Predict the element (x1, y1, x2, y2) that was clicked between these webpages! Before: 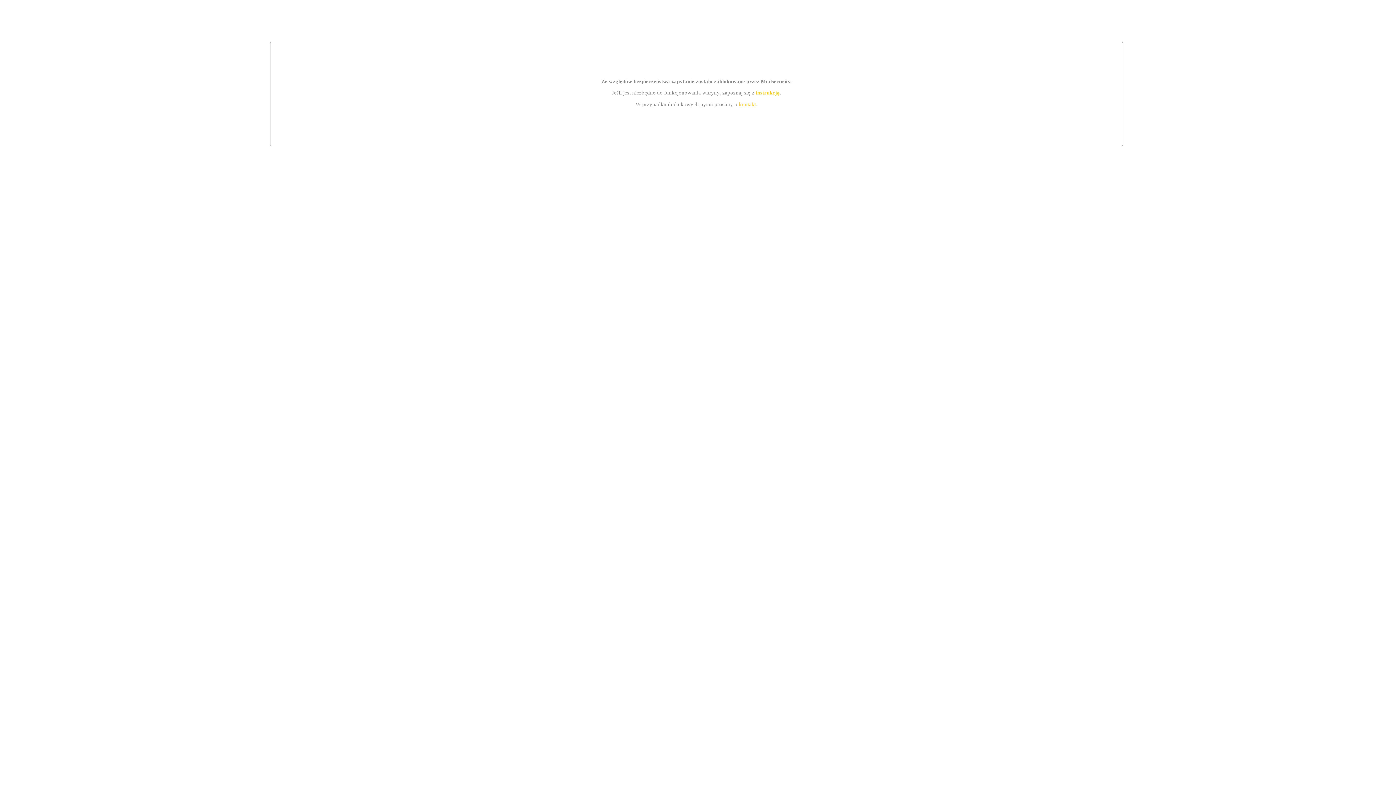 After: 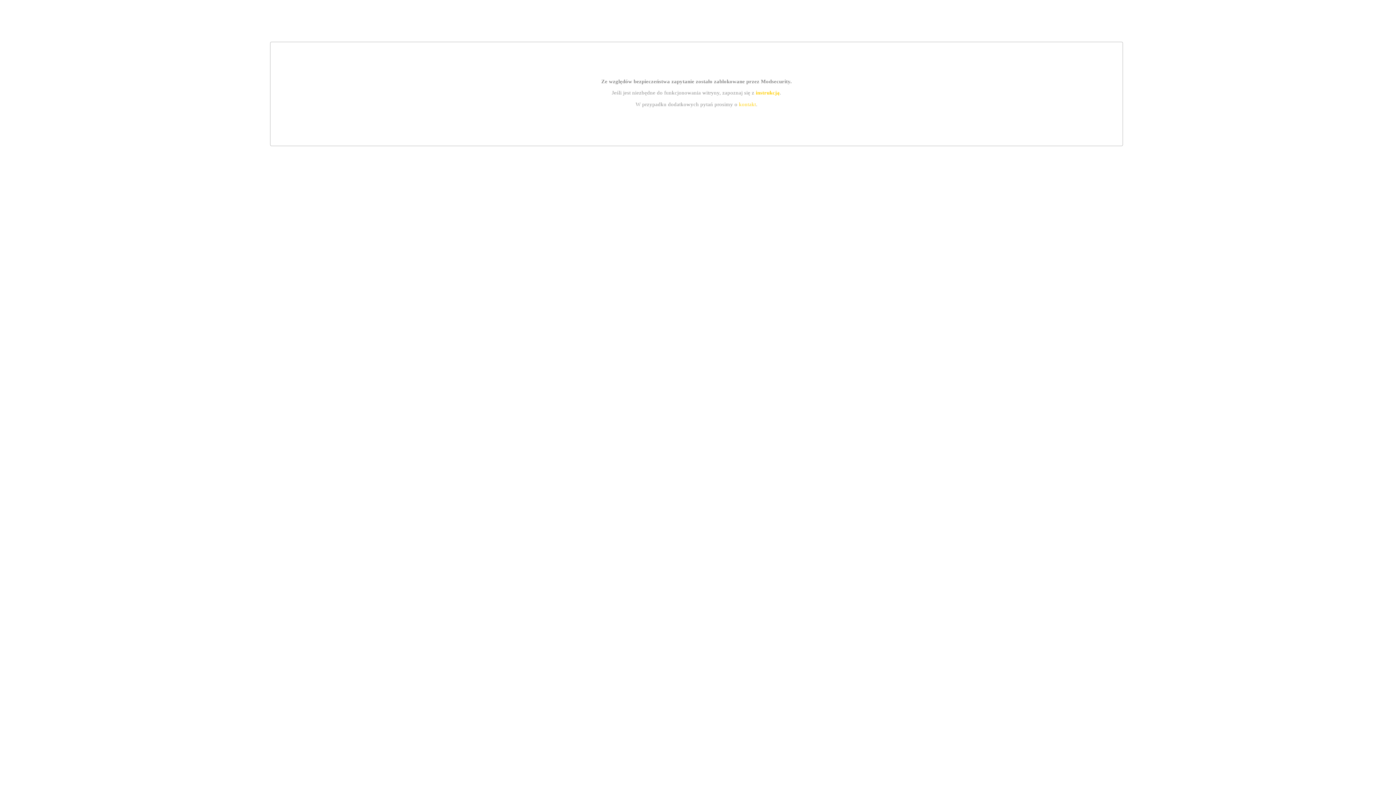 Action: bbox: (739, 101, 756, 107) label: kontakt